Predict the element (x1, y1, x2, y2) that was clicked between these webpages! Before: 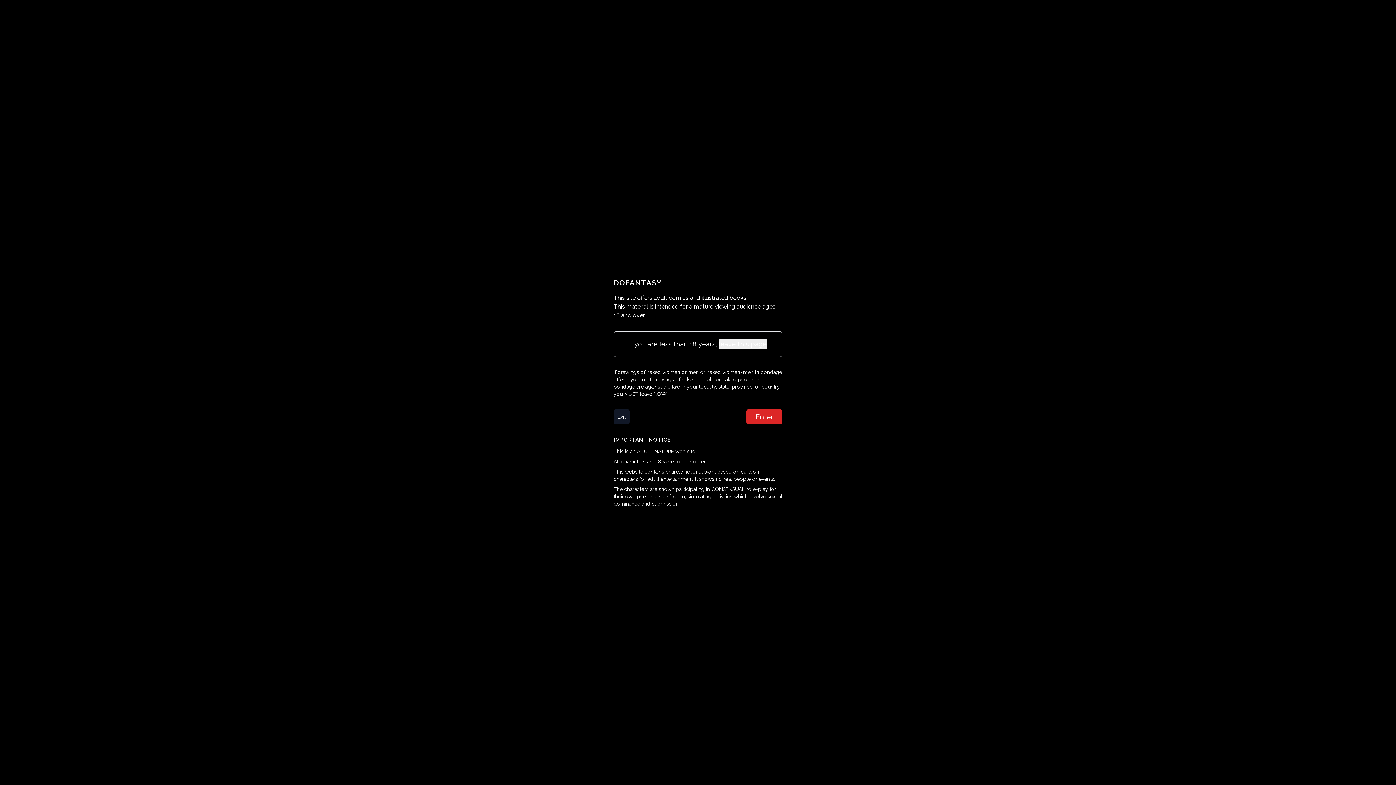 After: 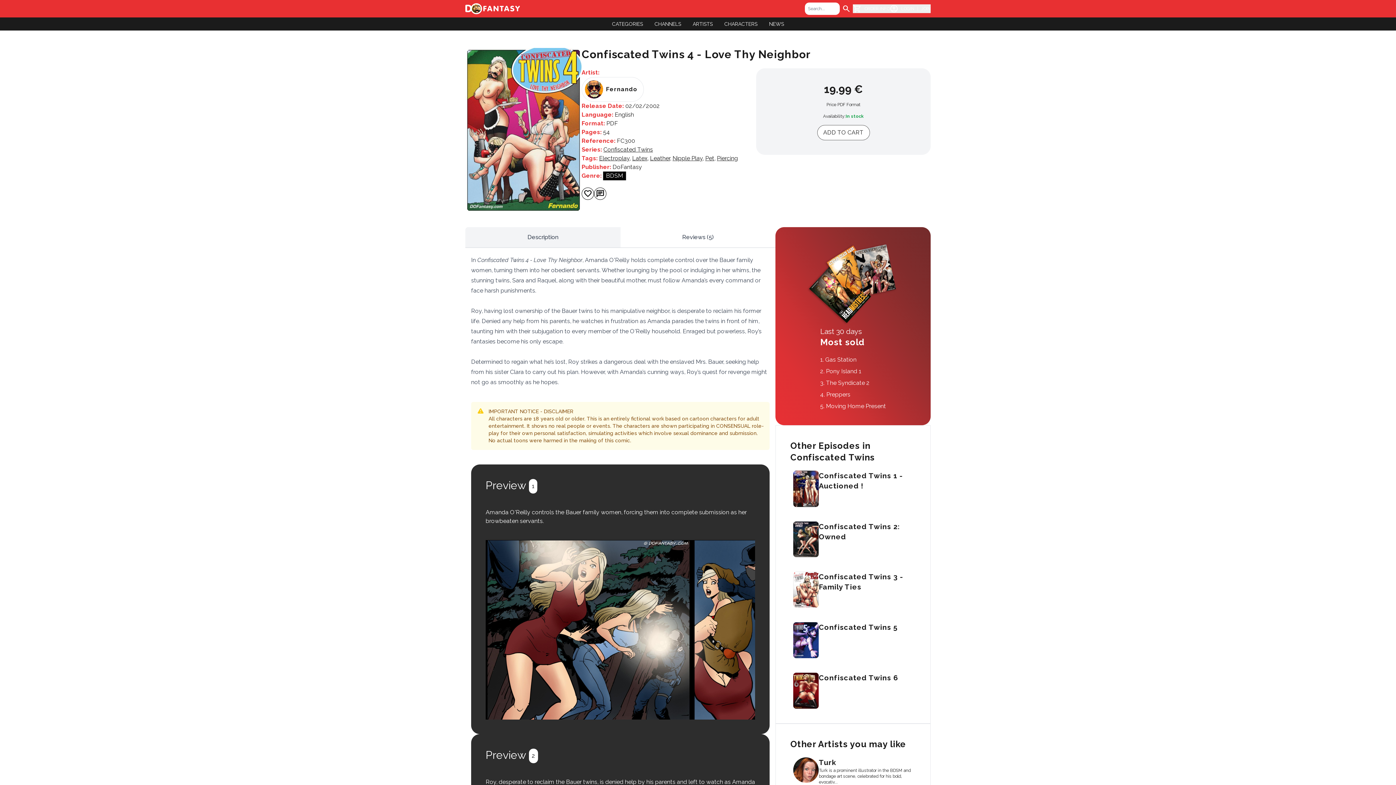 Action: label: Enter bbox: (746, 409, 782, 424)